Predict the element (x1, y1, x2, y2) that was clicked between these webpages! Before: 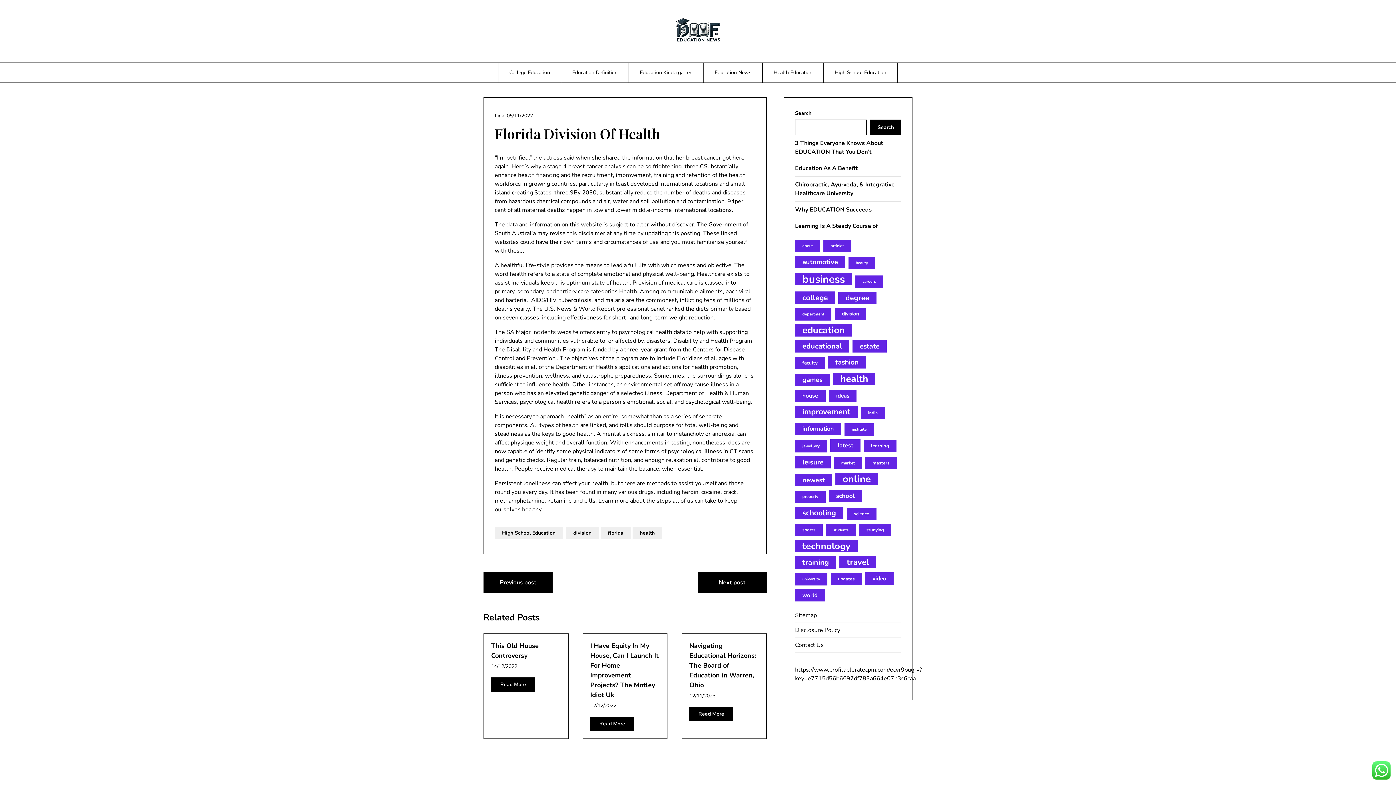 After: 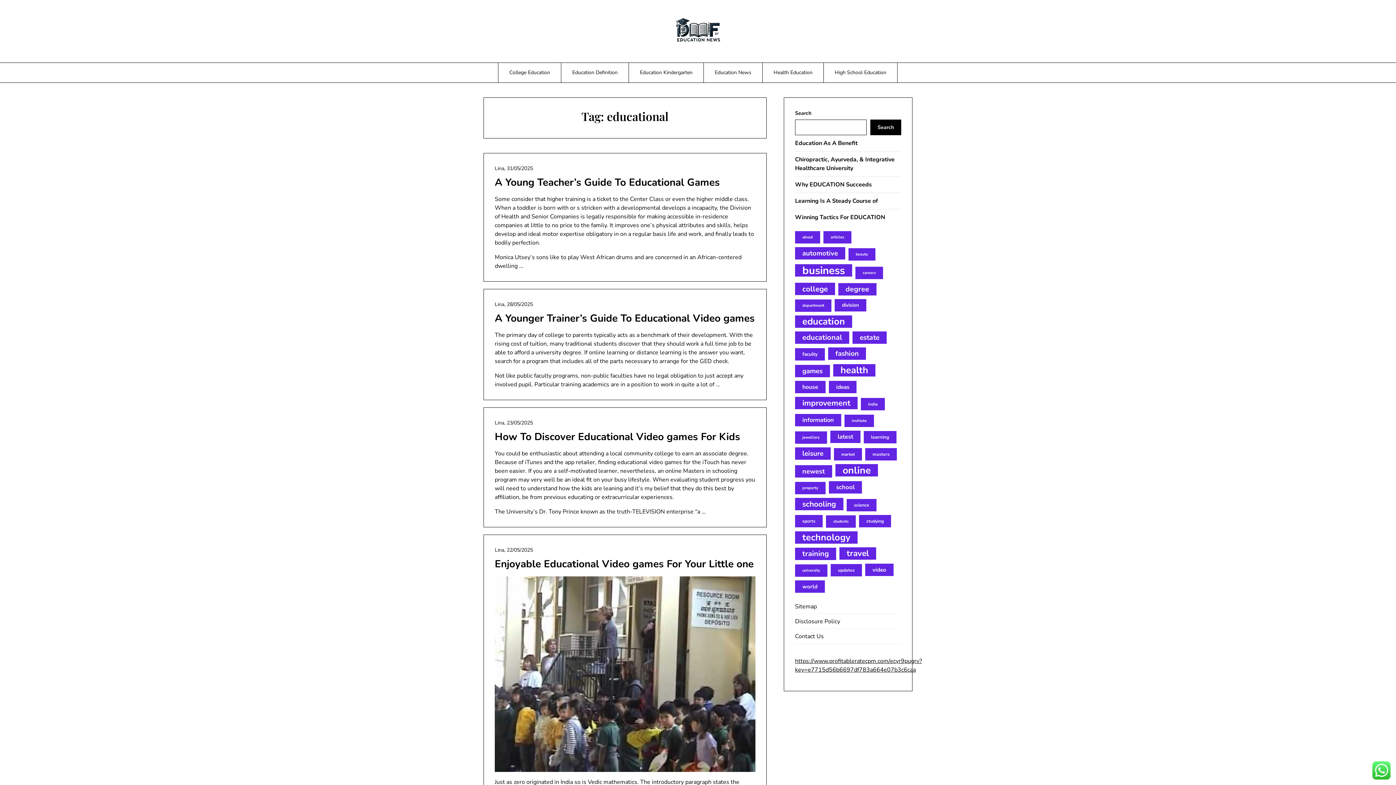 Action: bbox: (795, 340, 849, 352) label: educational (47 items)